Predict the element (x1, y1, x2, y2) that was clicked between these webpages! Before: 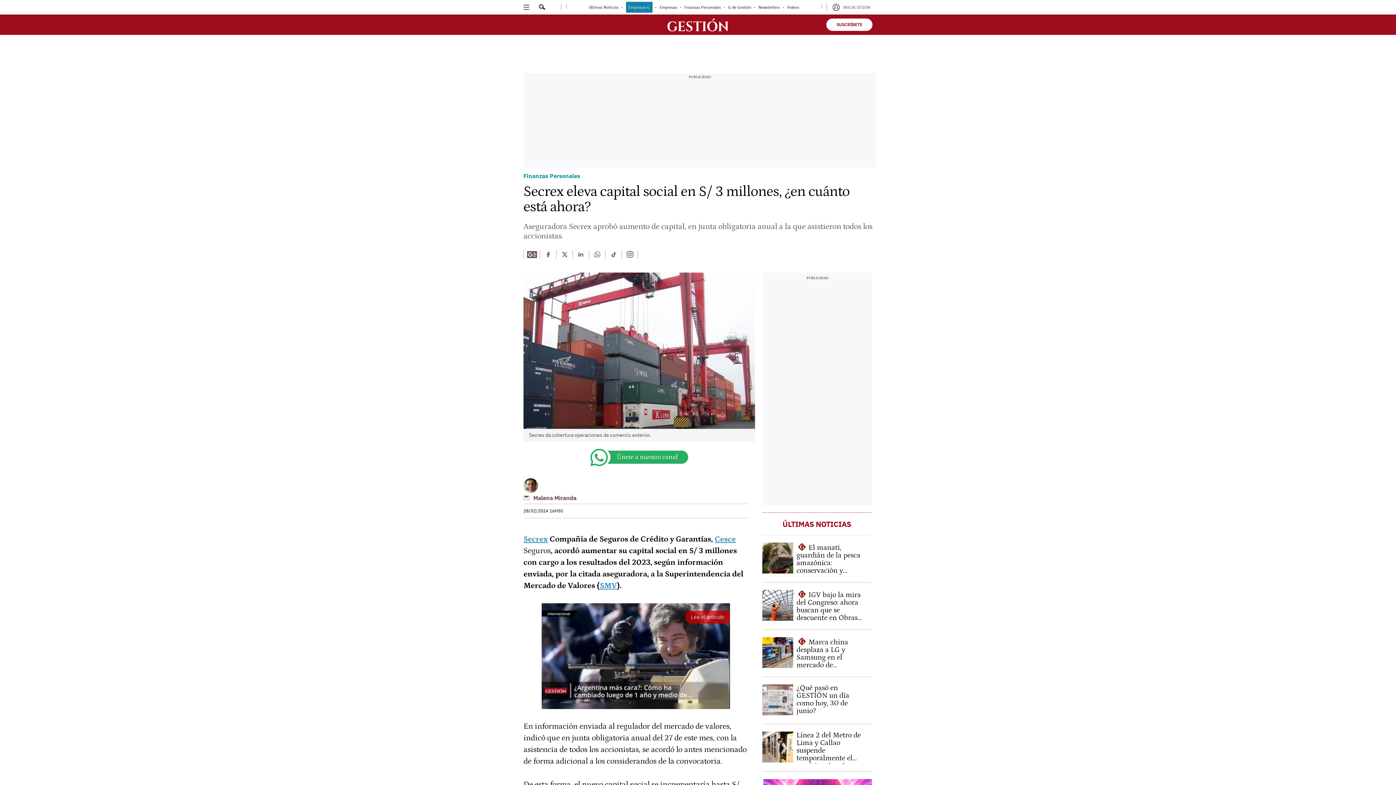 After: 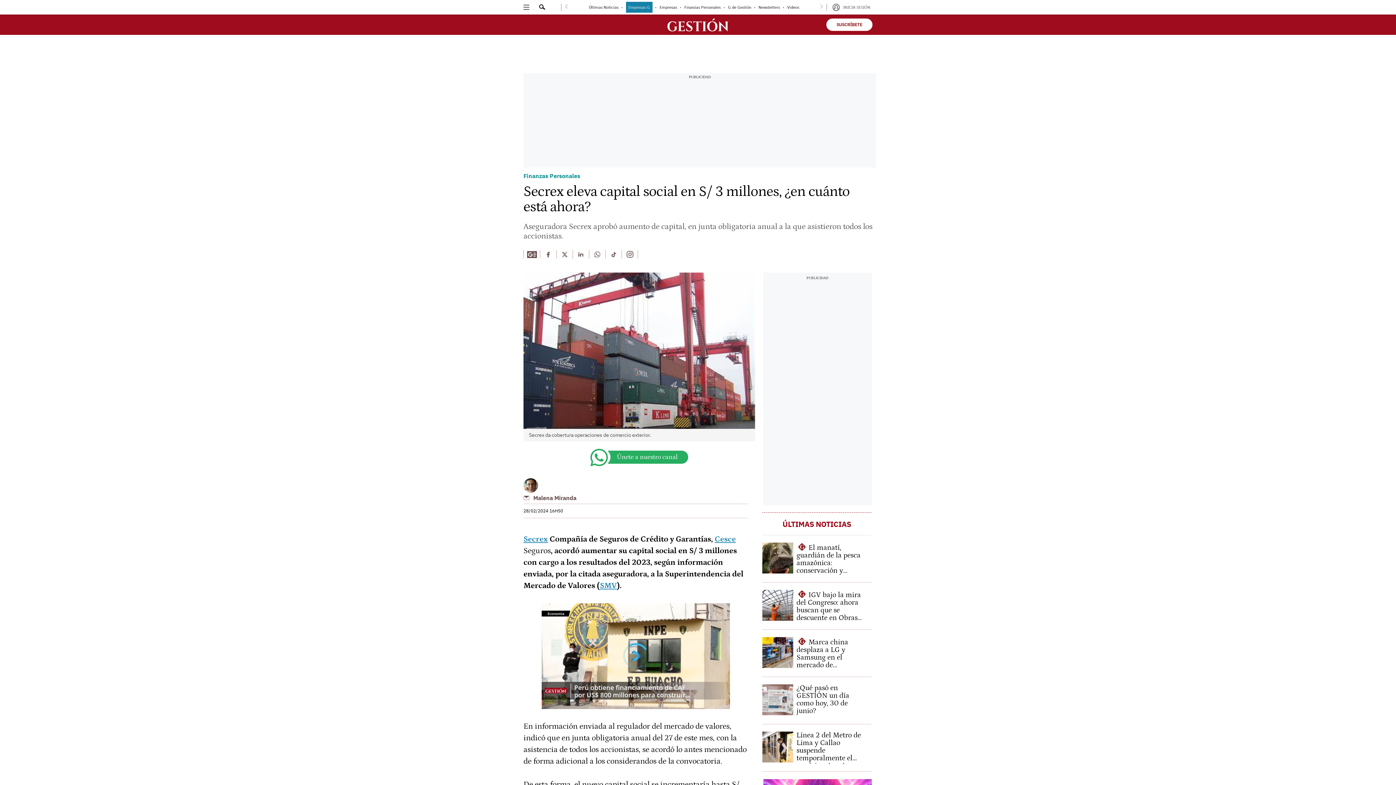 Action: bbox: (523, 250, 540, 258) label: Leer mas en Google News